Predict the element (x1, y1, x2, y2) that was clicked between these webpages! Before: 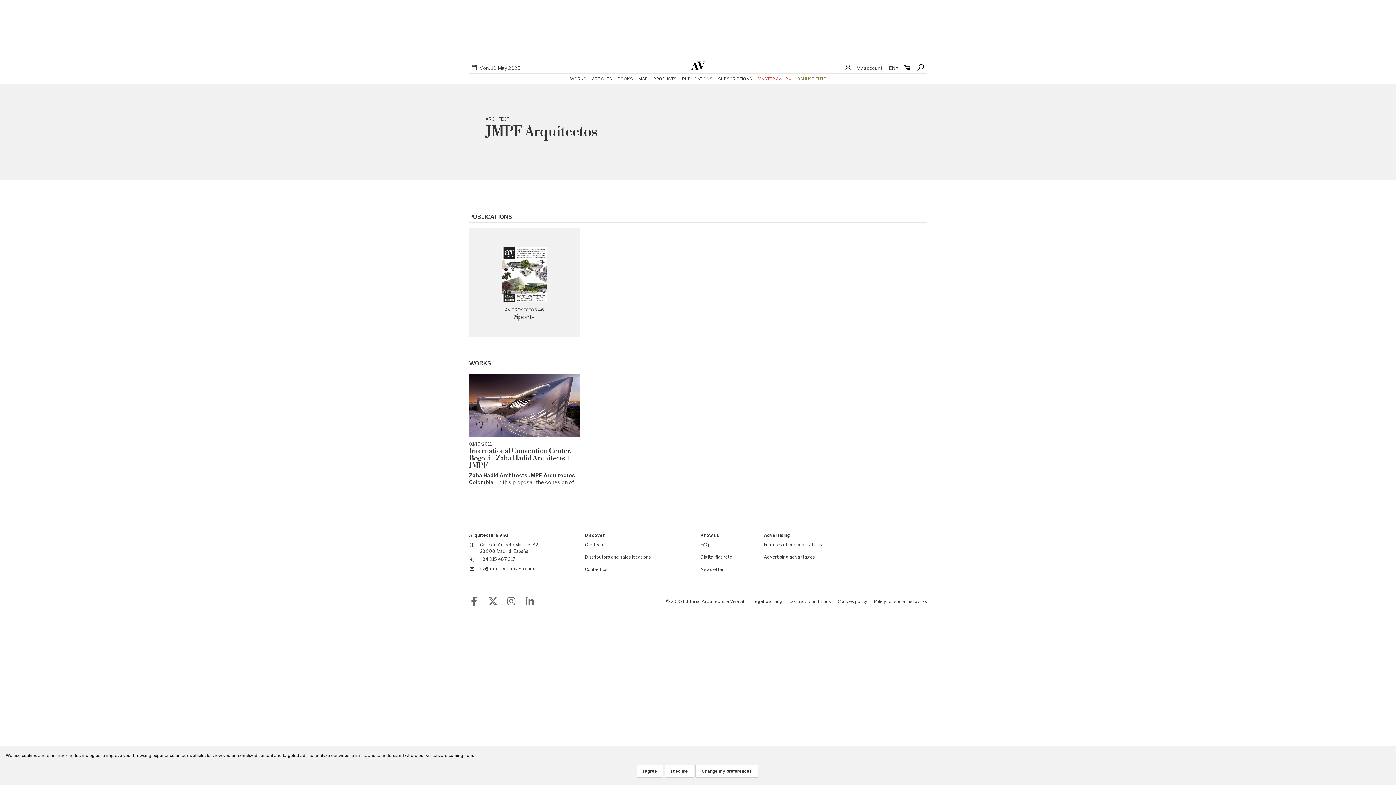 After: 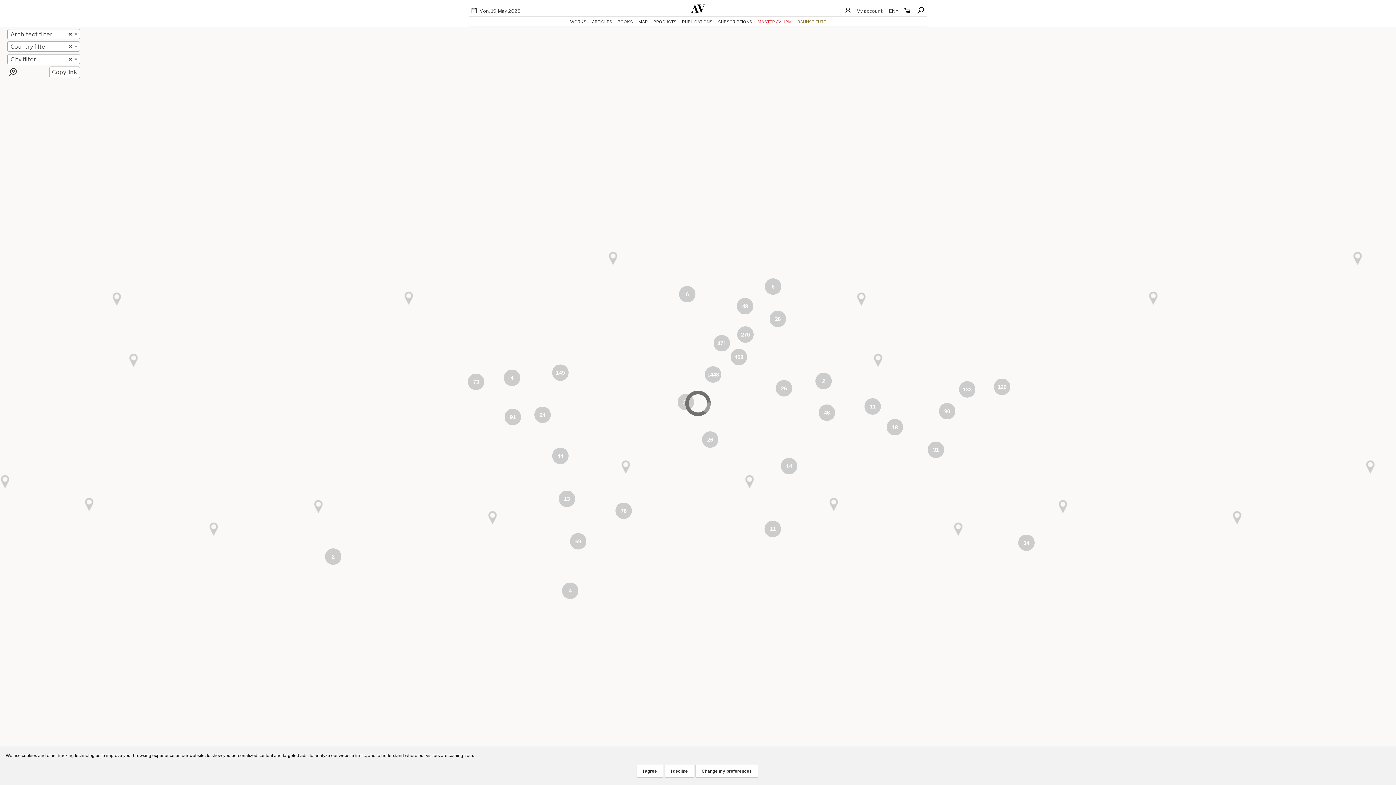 Action: bbox: (638, 73, 648, 83) label: MAP